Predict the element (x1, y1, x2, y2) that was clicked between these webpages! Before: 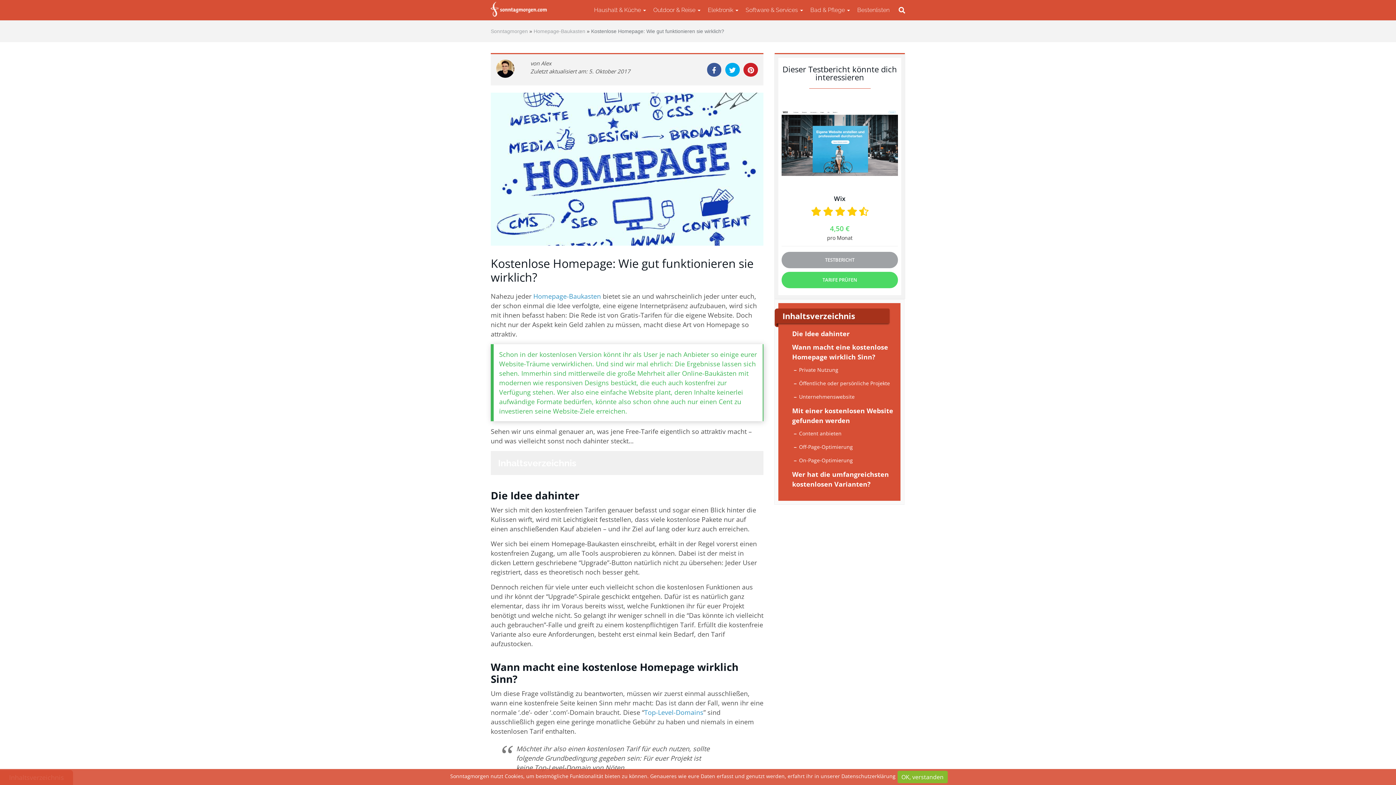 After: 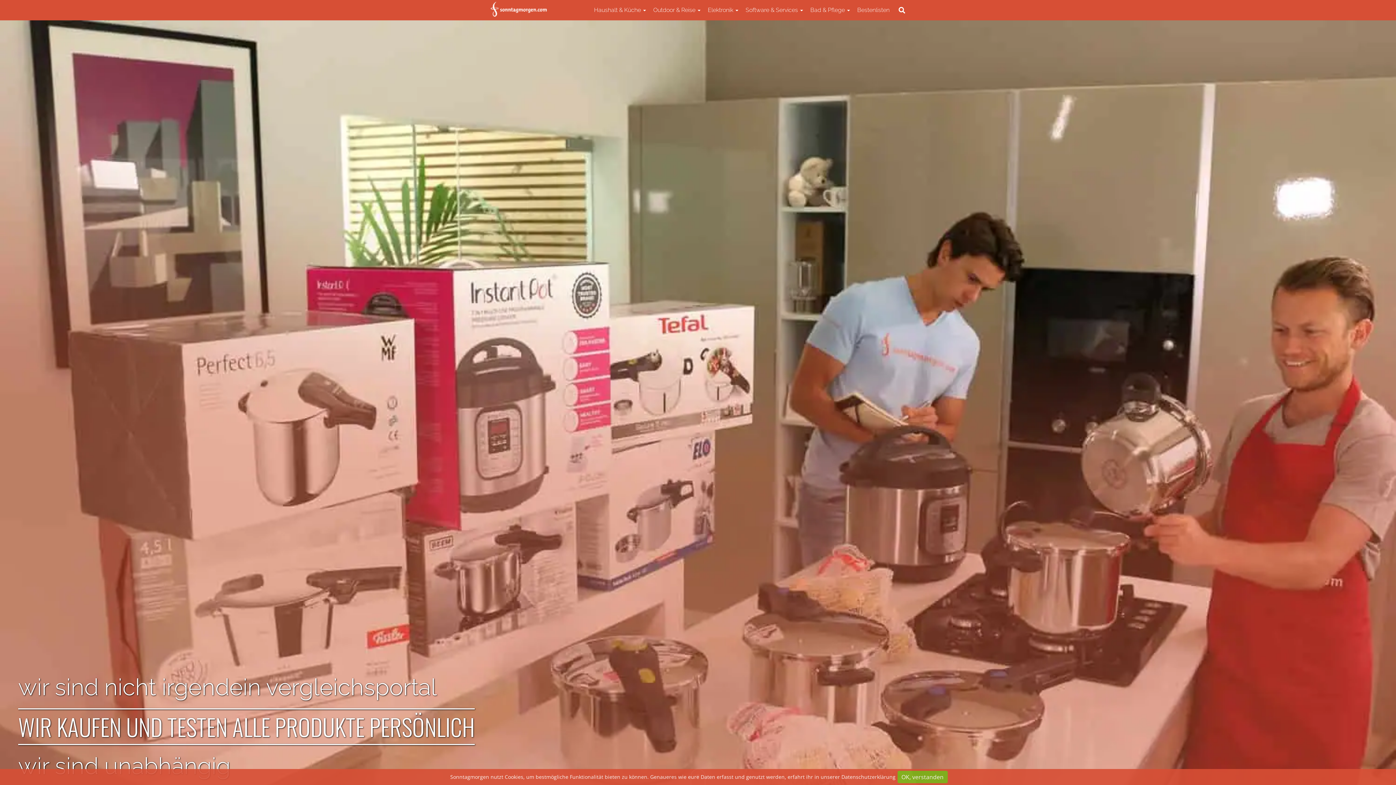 Action: label: Sonntagmorgen  bbox: (490, 28, 529, 34)